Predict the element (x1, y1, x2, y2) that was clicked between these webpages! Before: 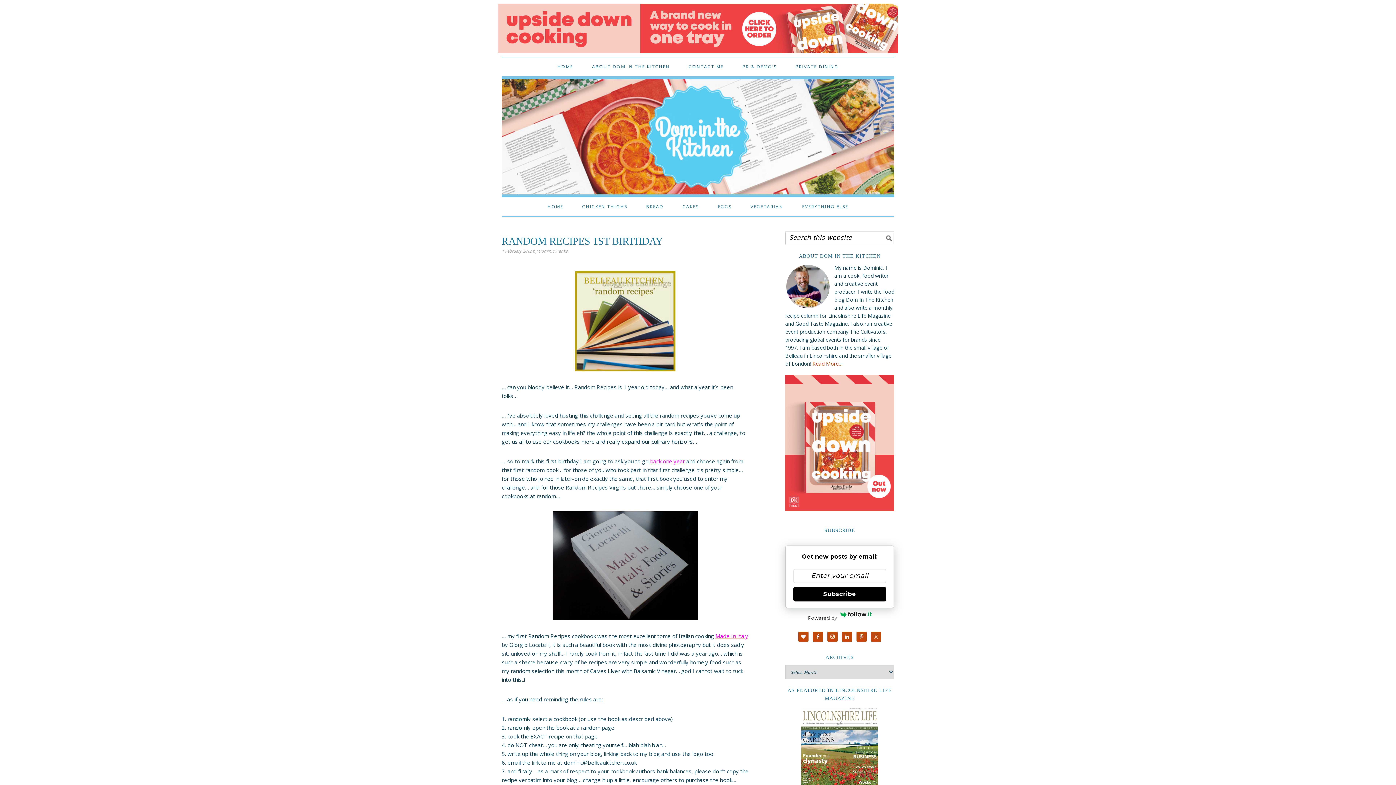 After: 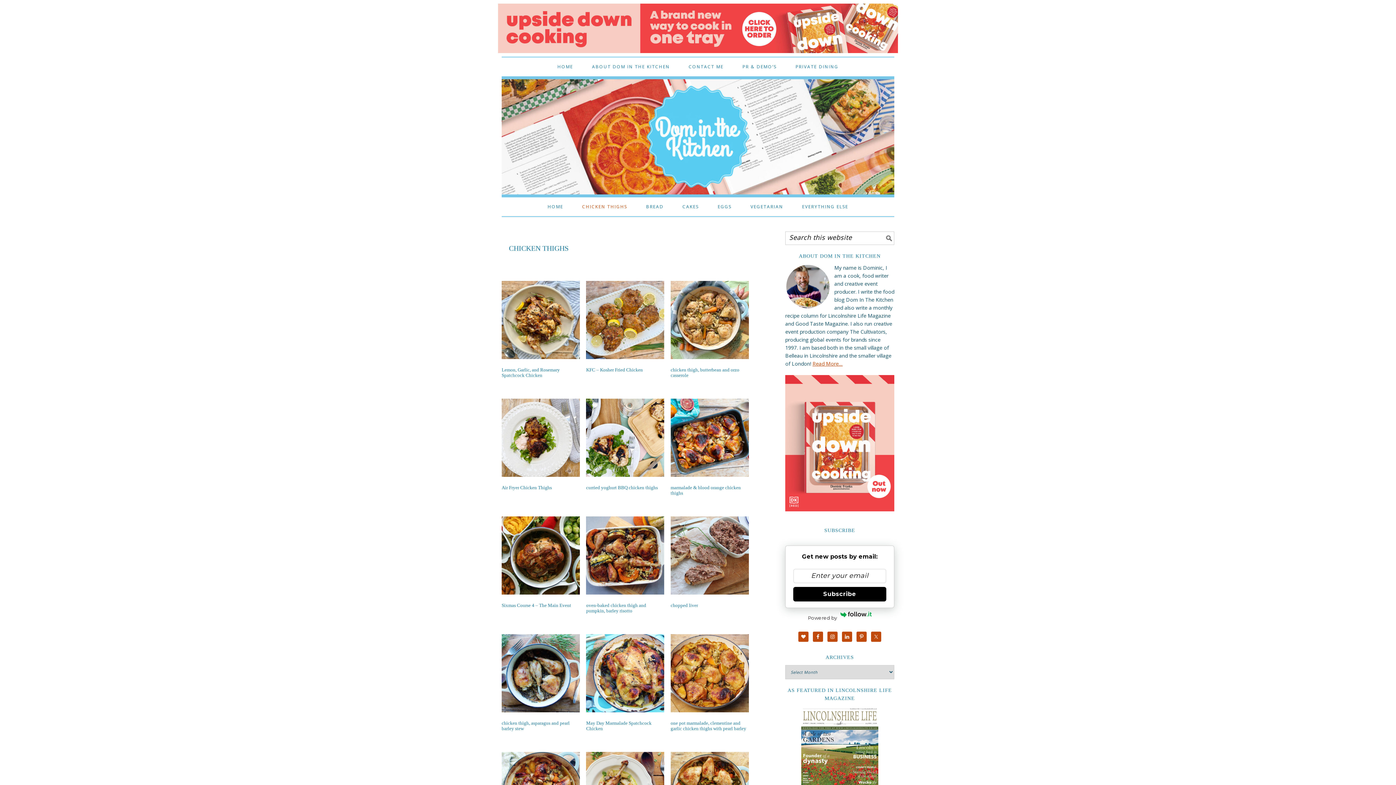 Action: label: CHICKEN THIGHS bbox: (573, 197, 636, 216)